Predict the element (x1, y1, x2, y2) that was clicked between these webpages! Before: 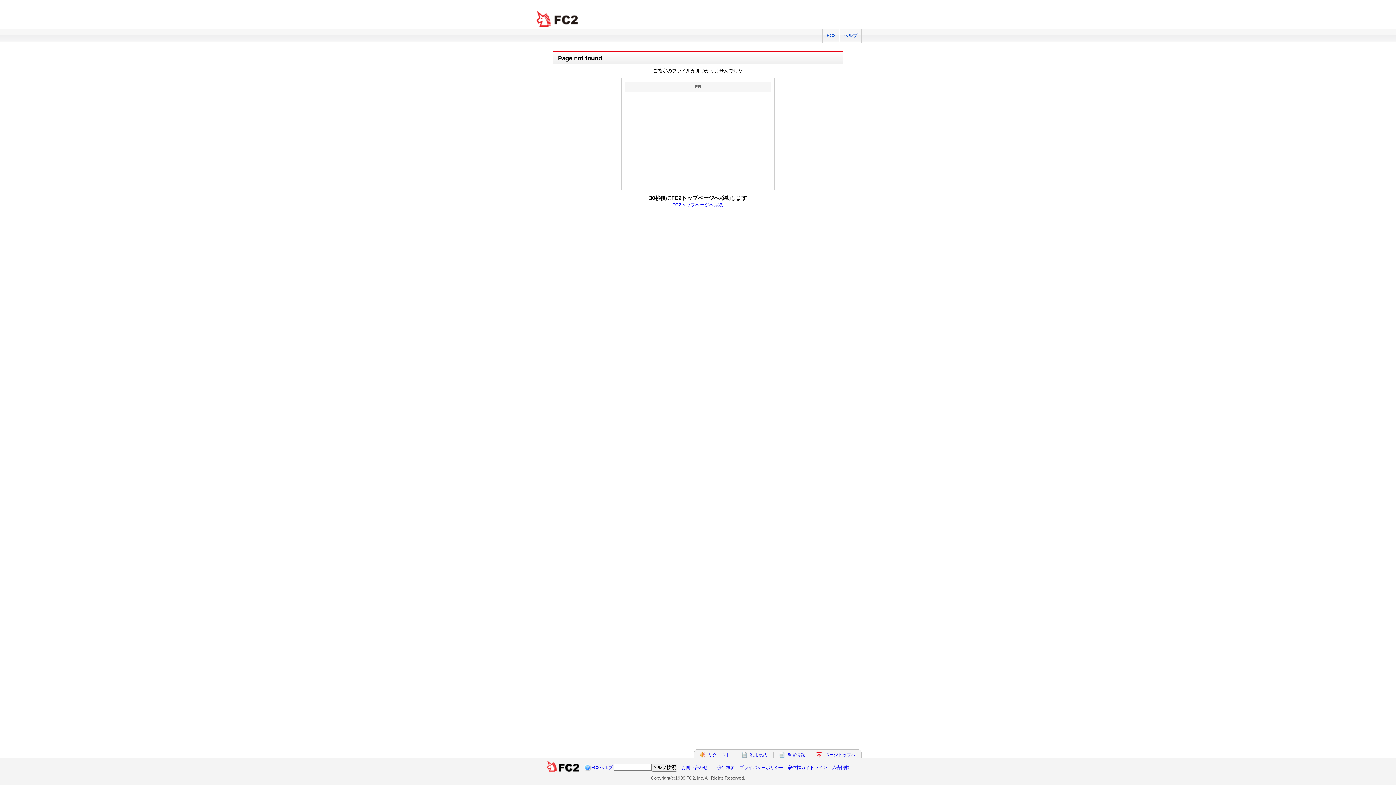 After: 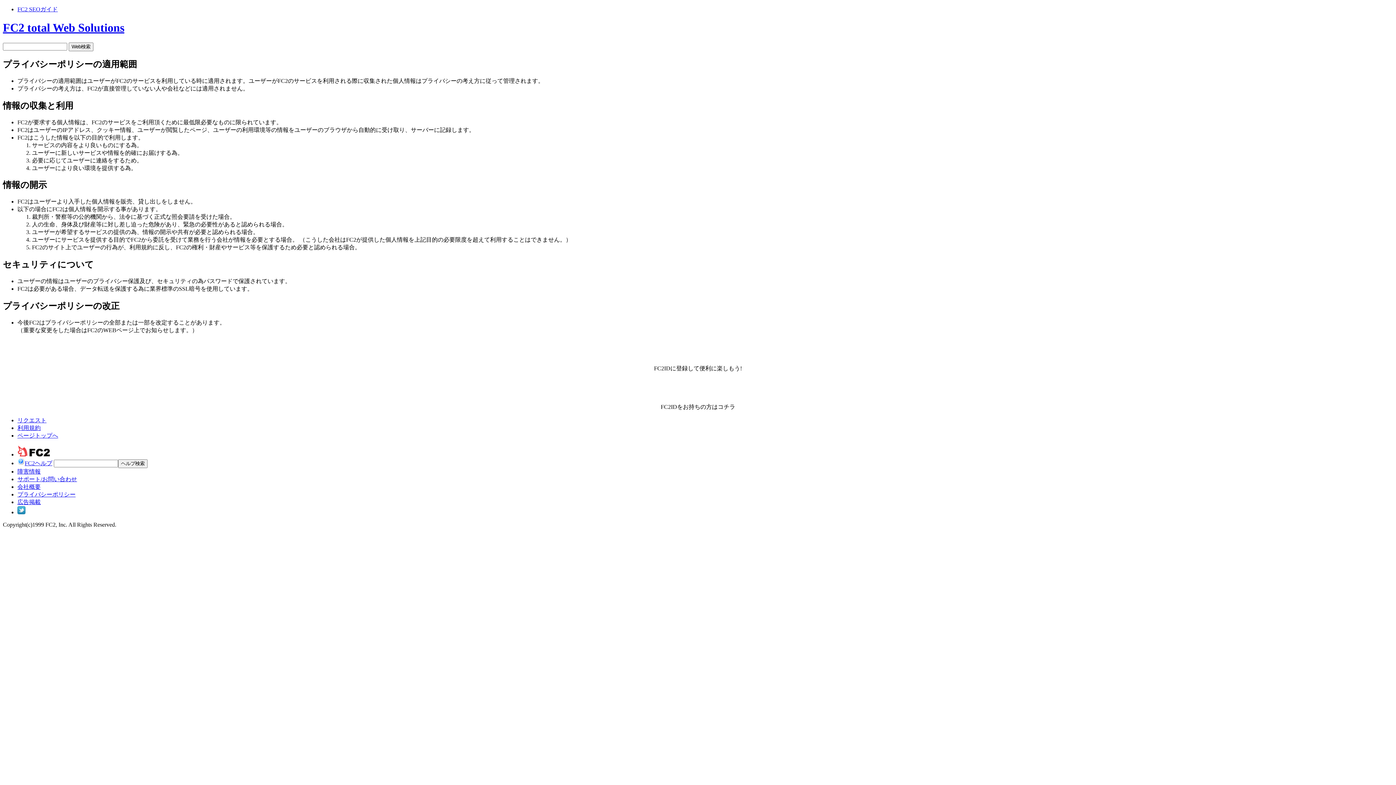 Action: bbox: (739, 765, 783, 770) label: プライバシーポリシー